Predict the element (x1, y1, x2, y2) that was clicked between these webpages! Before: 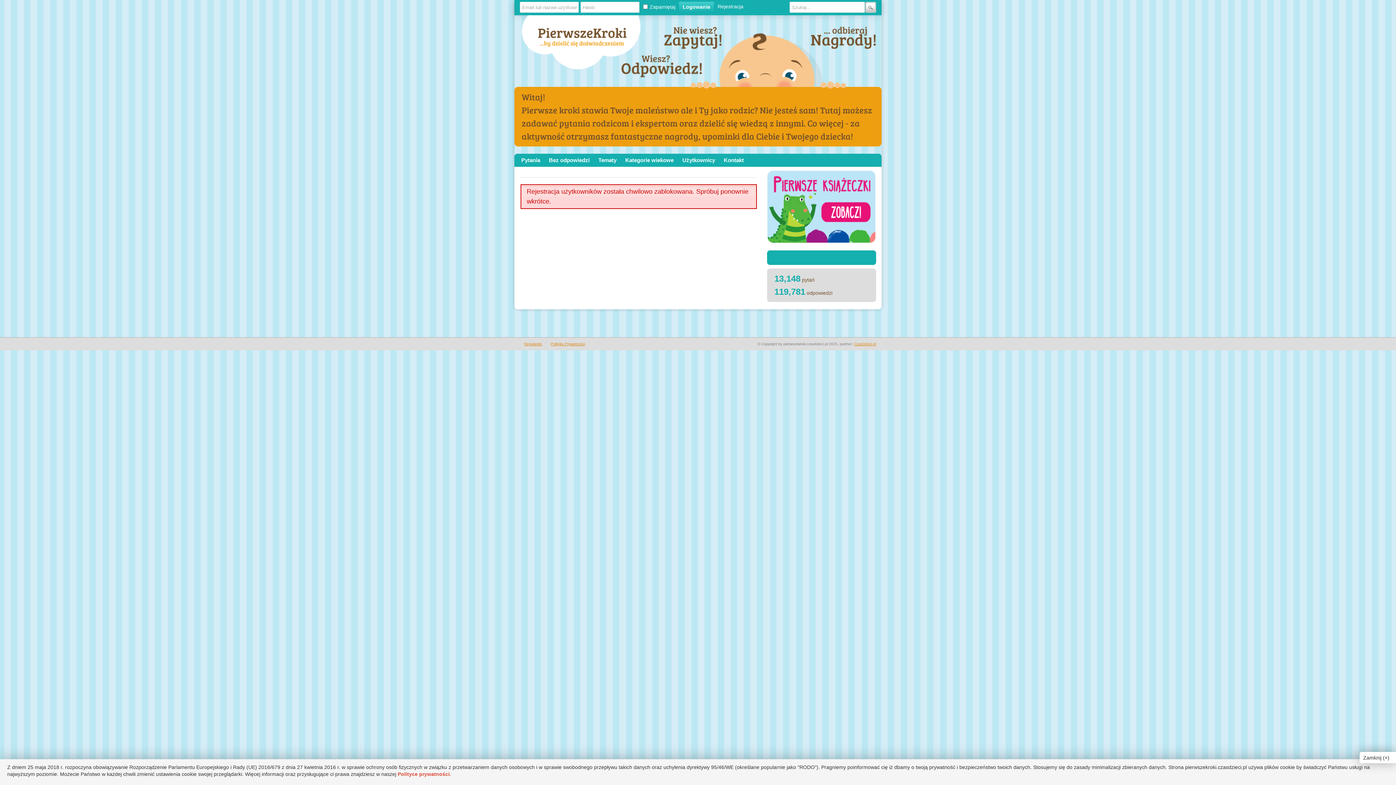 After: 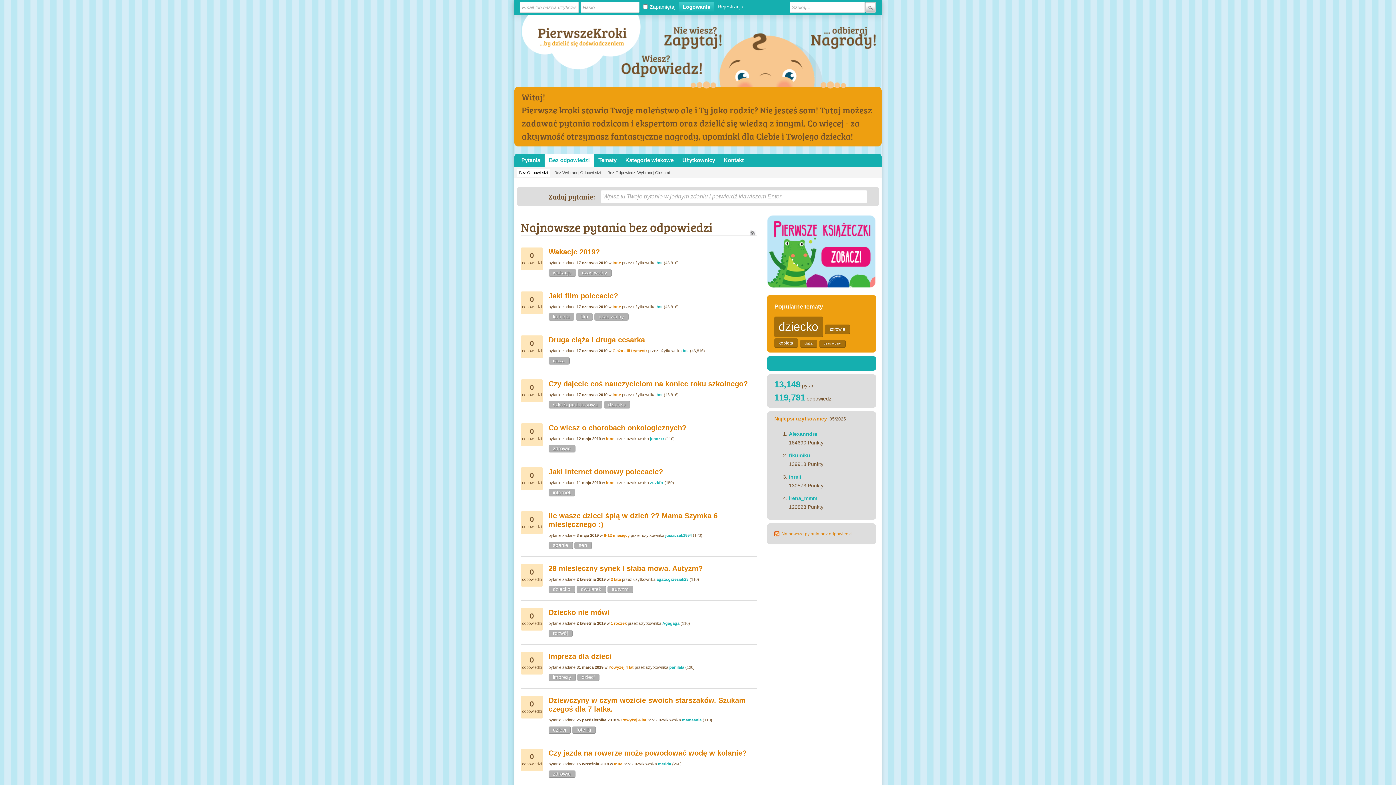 Action: bbox: (544, 153, 594, 166) label: Bez odpowiedzi